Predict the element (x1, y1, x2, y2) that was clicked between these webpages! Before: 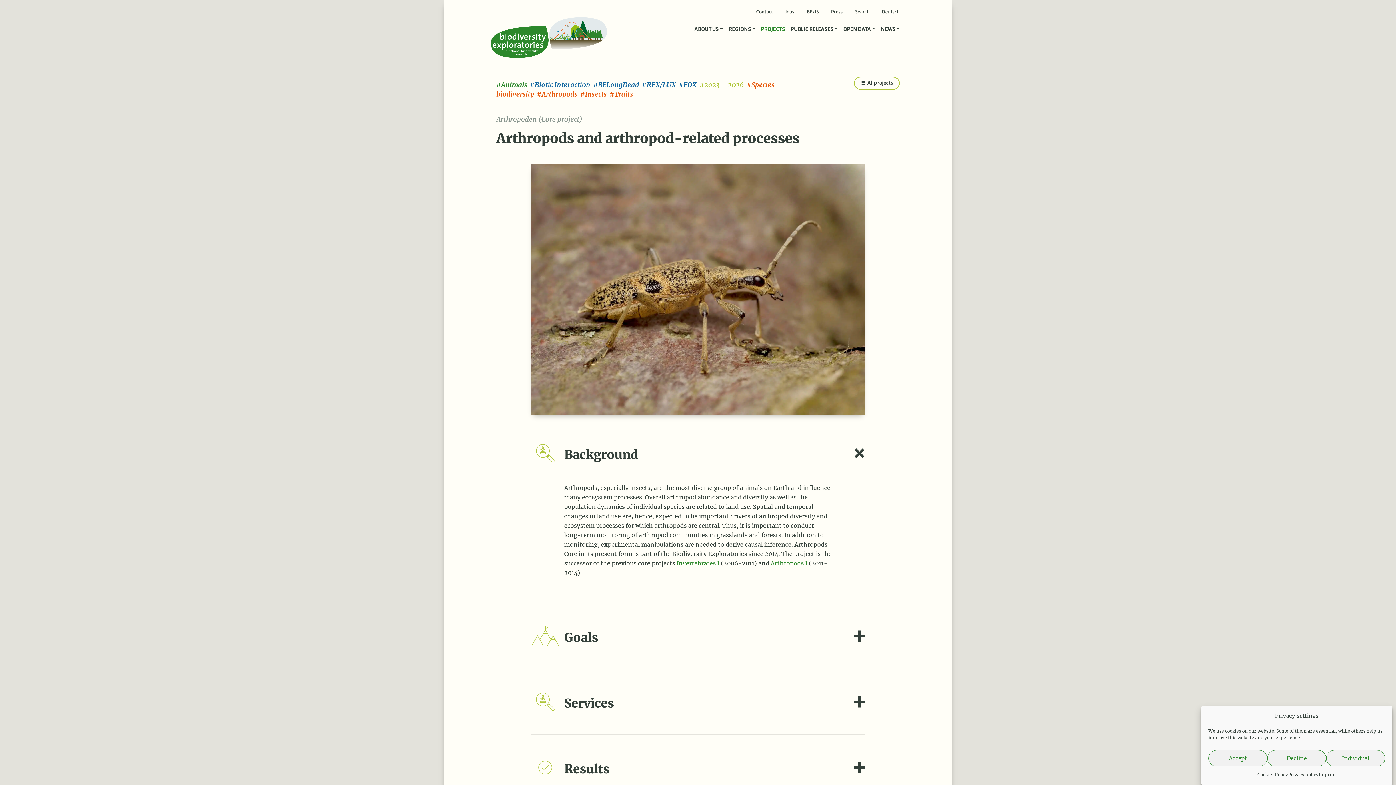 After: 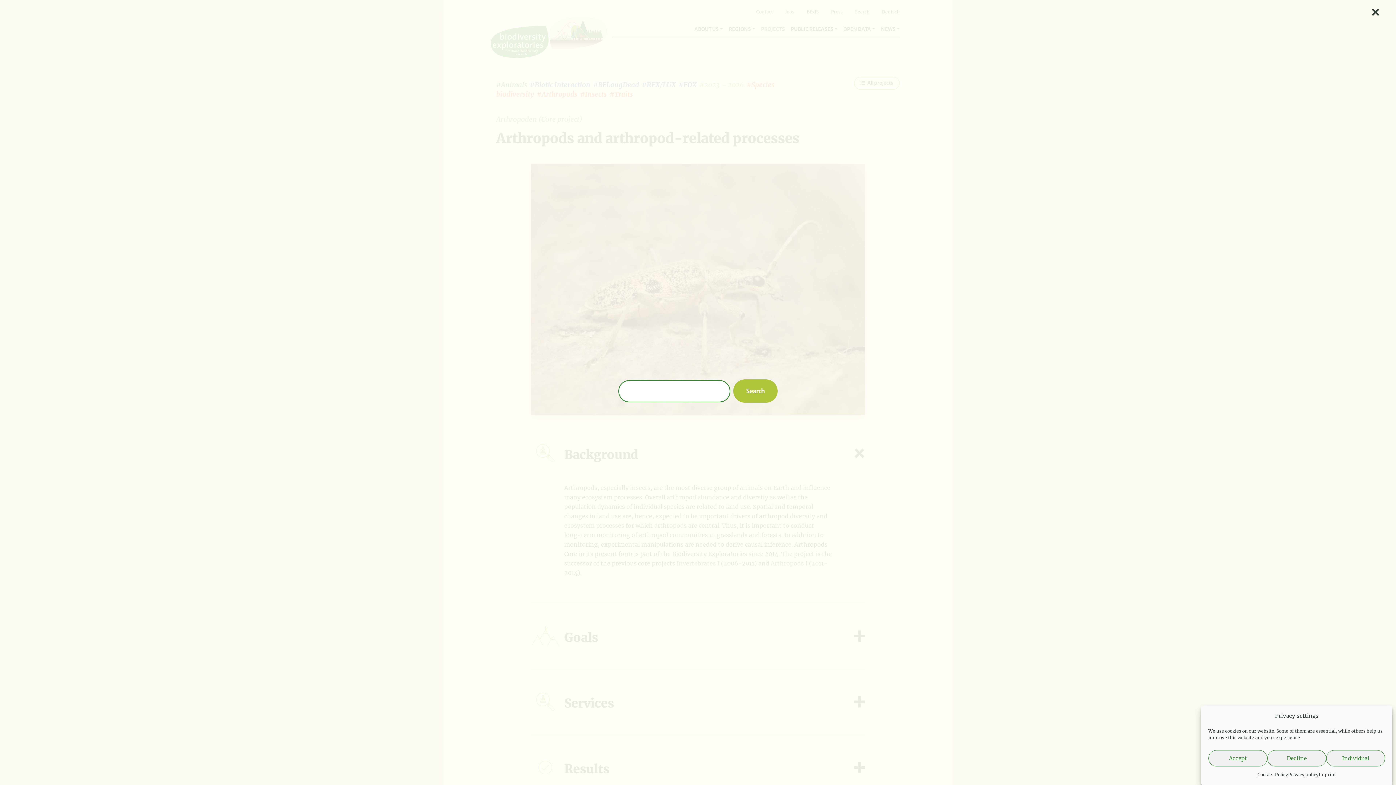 Action: label: Search bbox: (855, 9, 869, 14)